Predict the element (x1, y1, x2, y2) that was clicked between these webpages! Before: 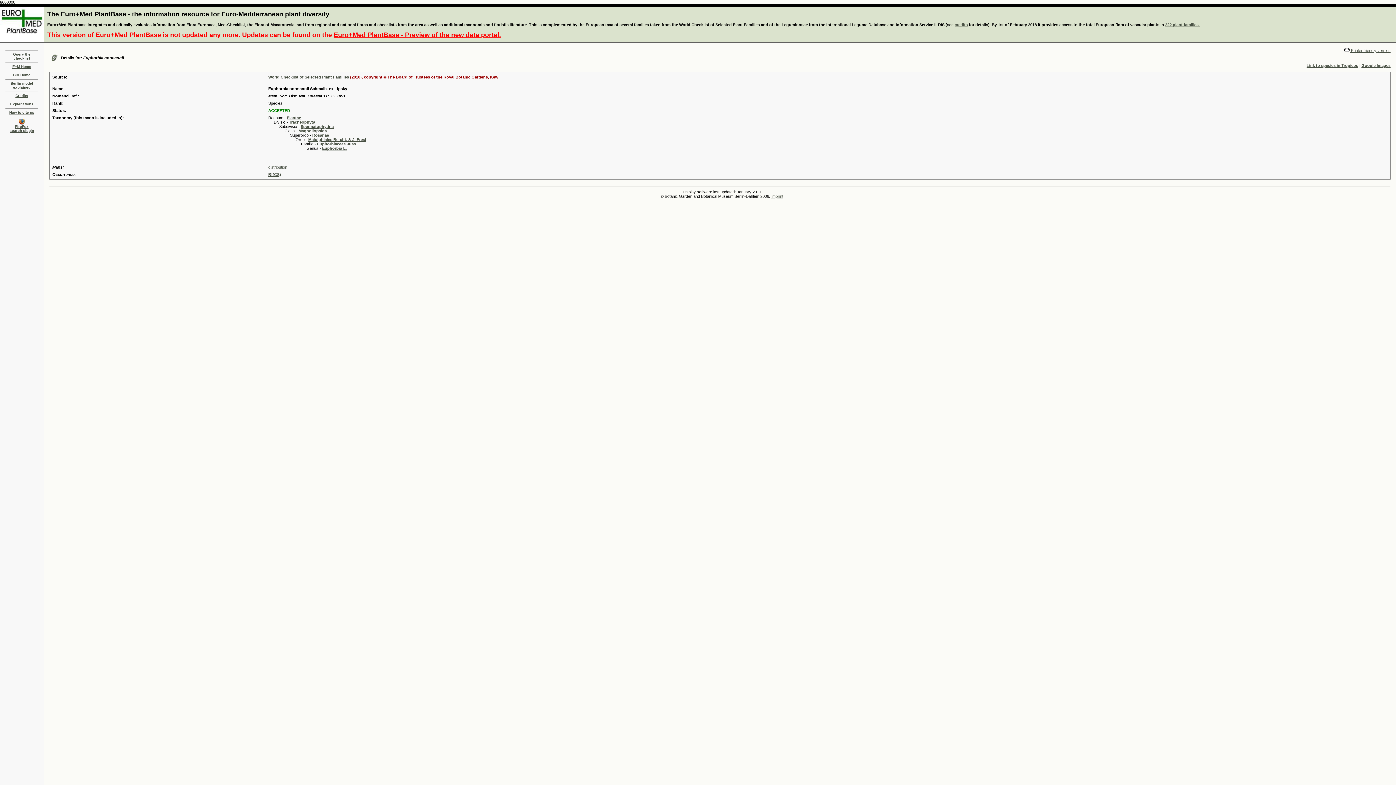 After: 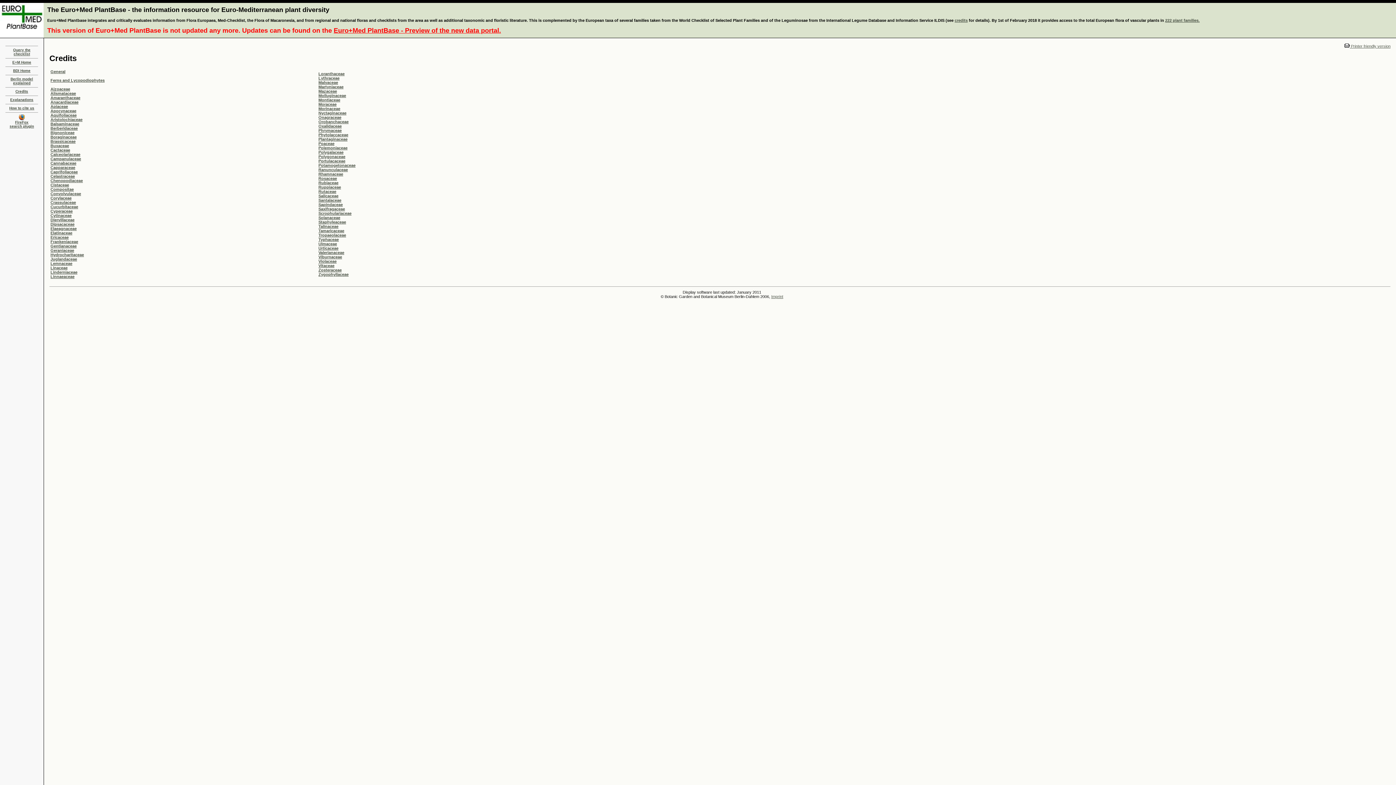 Action: label: credits bbox: (954, 22, 968, 26)